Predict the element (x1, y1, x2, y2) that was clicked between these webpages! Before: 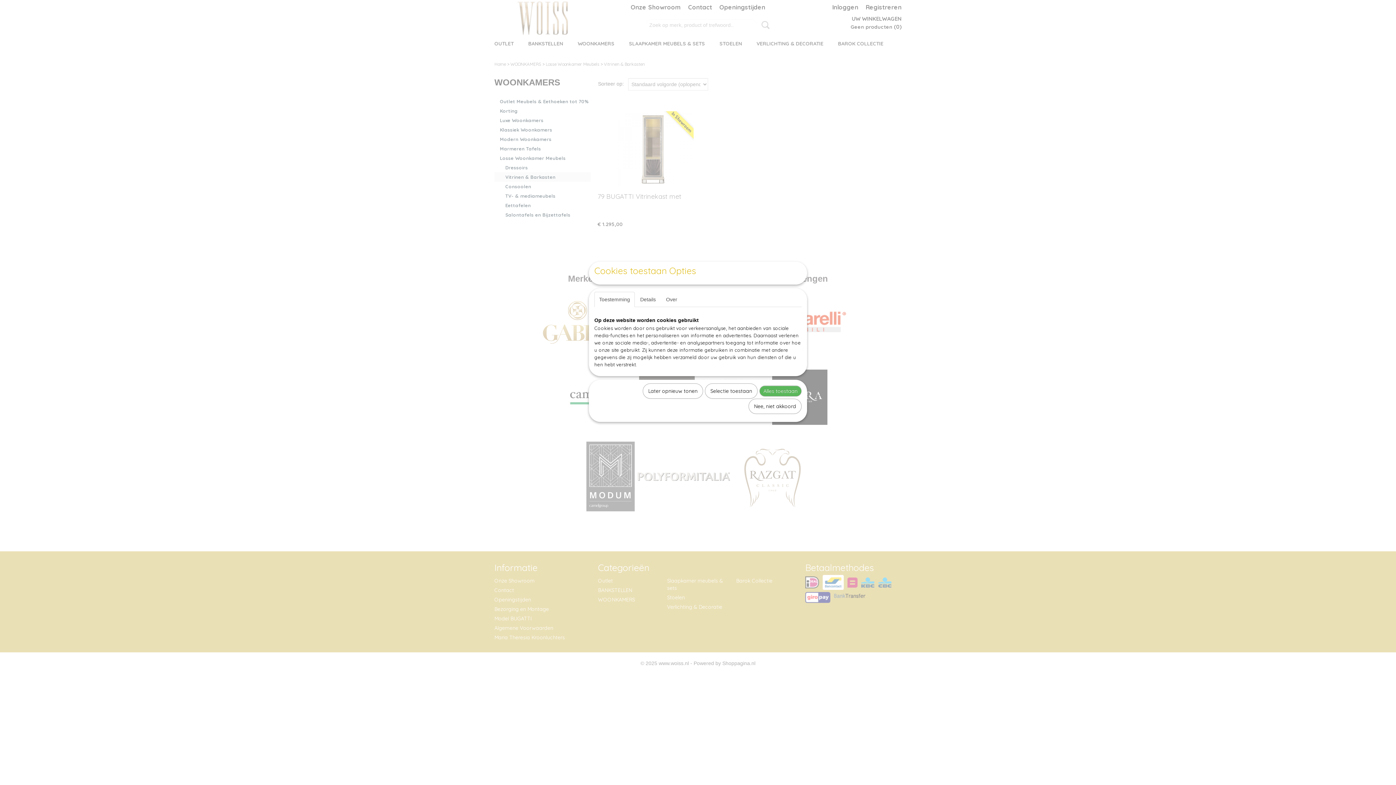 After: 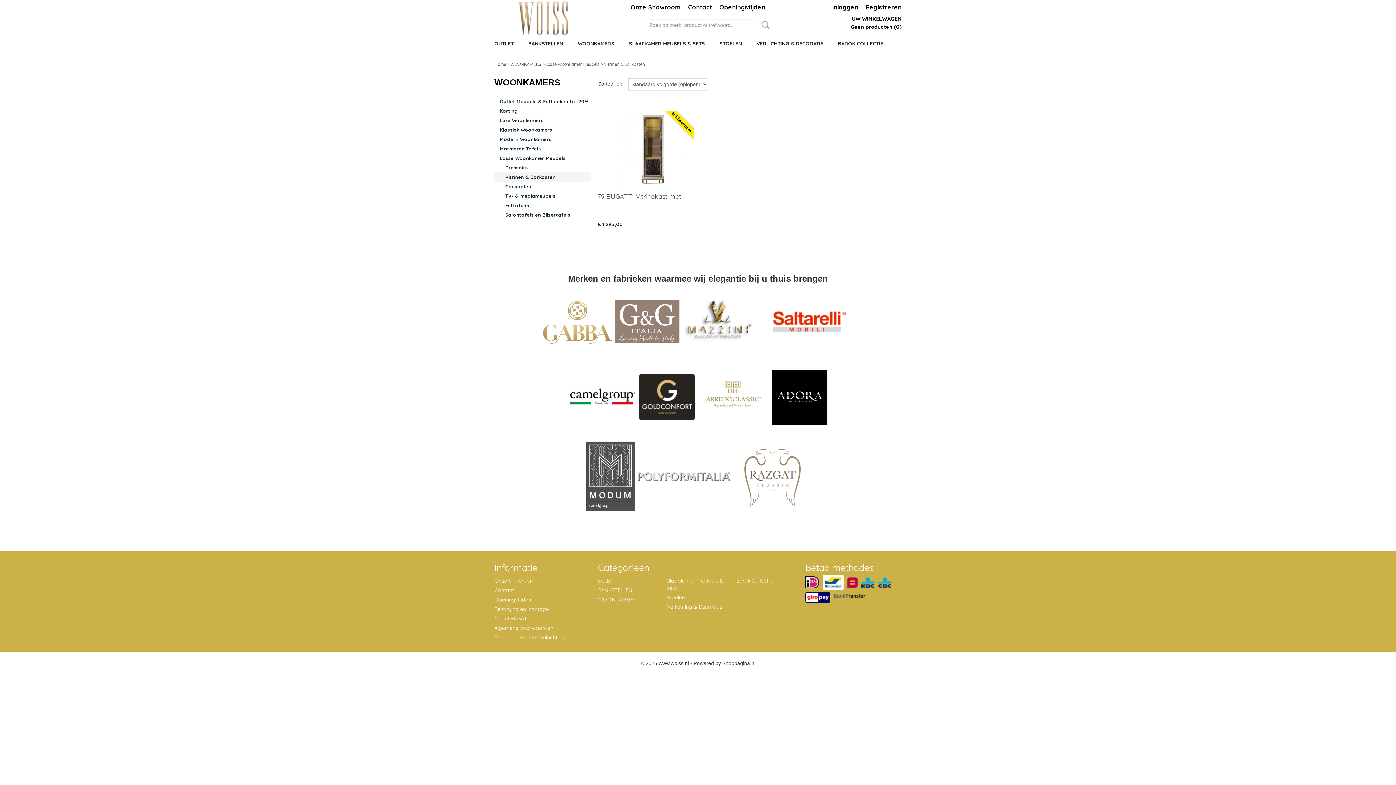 Action: label: Later opnieuw tonen bbox: (642, 383, 703, 398)